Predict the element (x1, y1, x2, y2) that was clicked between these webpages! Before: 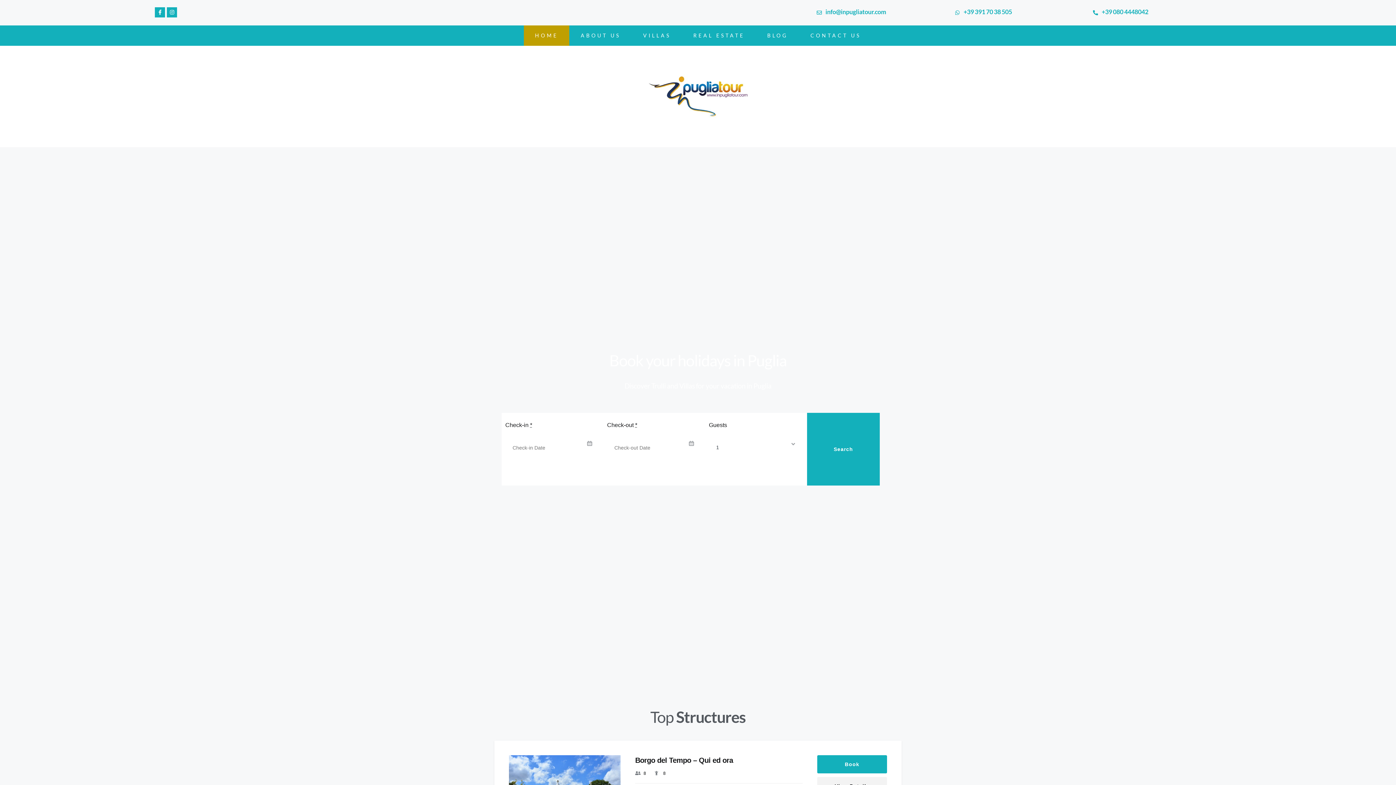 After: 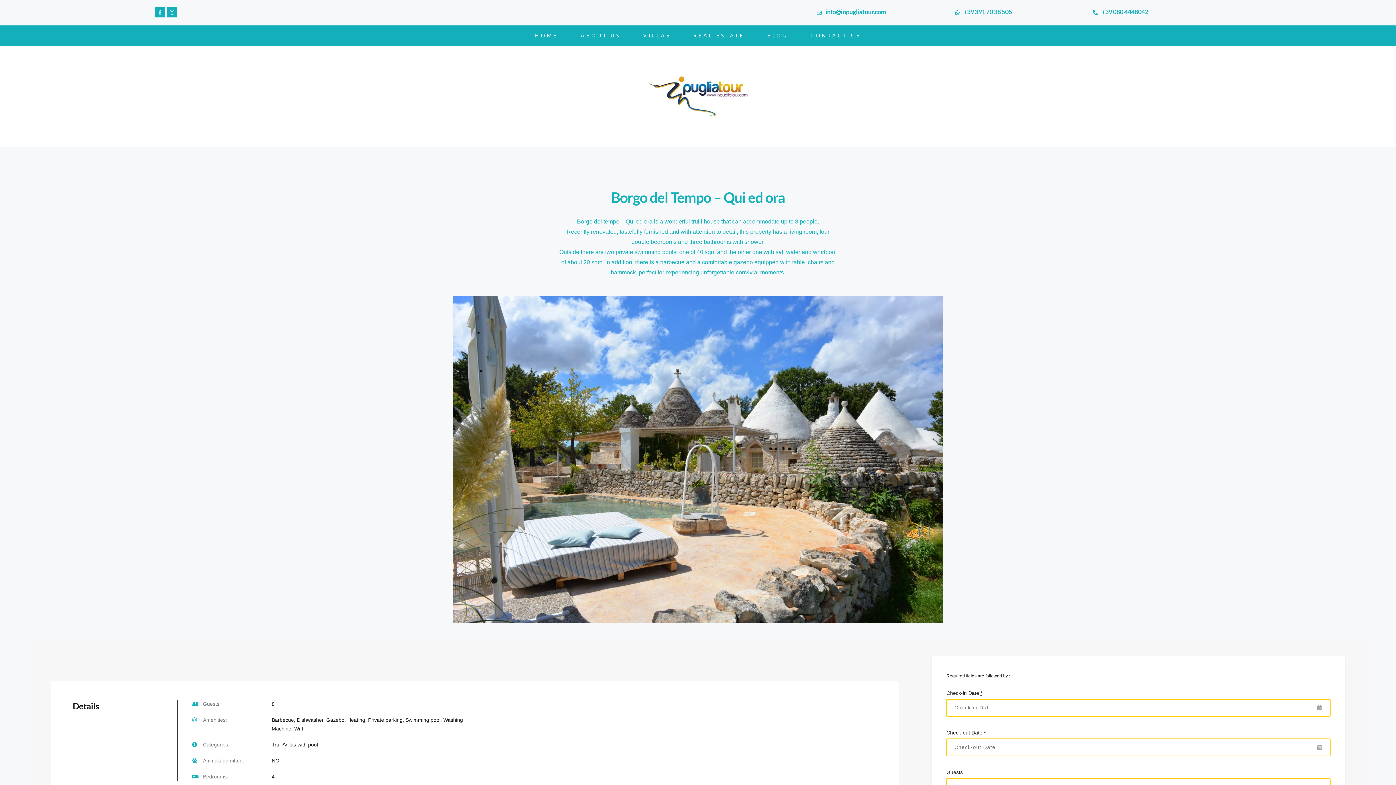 Action: label: Borgo del Tempo – Qui ed ora bbox: (635, 756, 733, 764)